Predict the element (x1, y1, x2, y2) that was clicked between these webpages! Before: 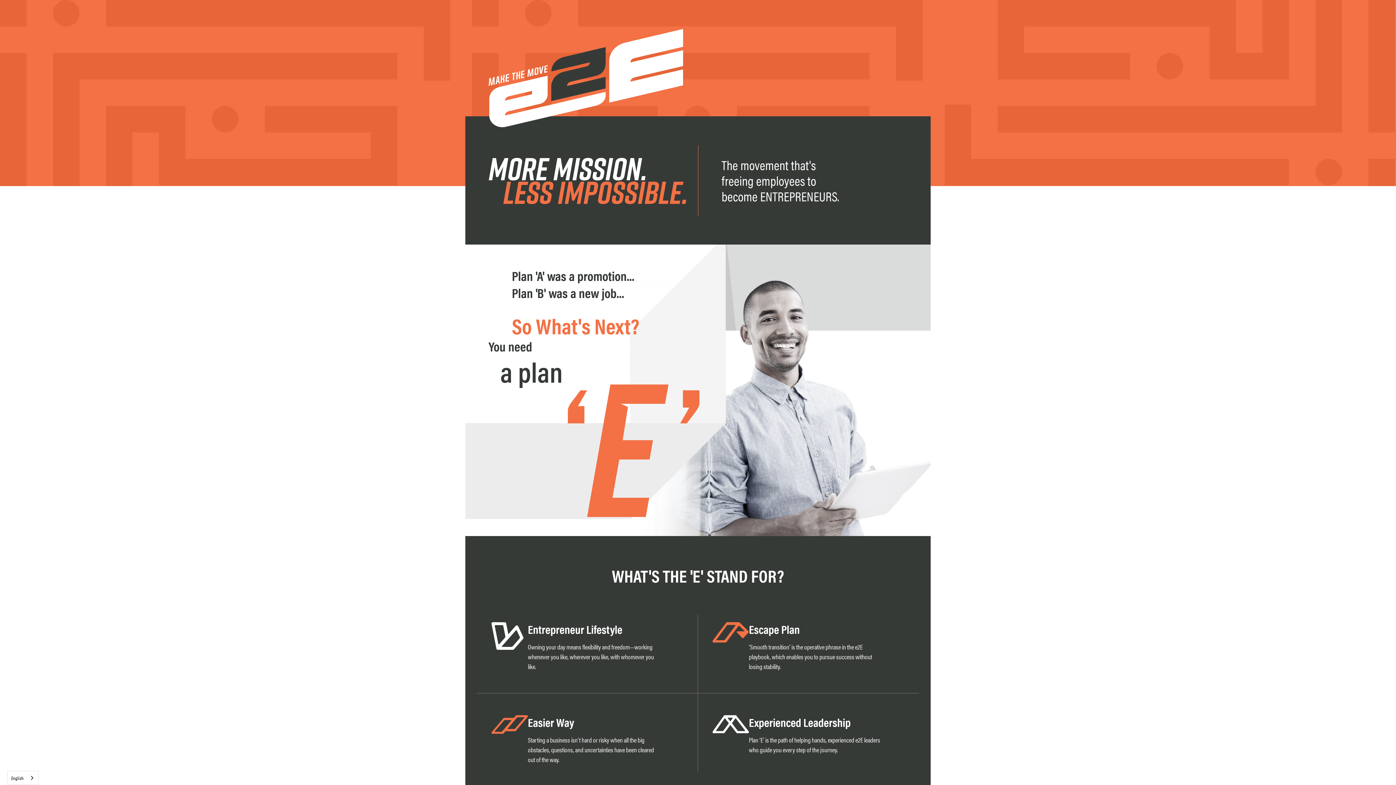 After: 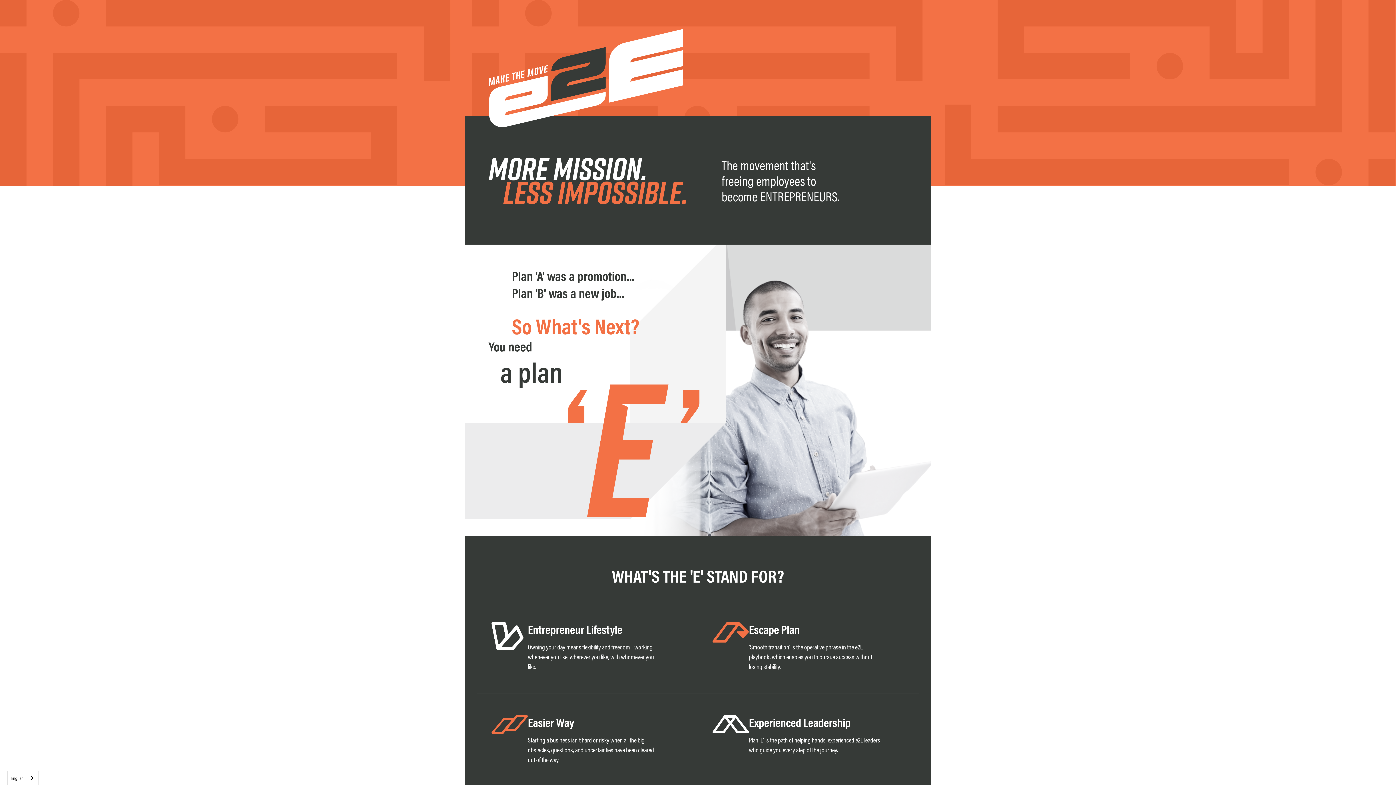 Action: bbox: (488, 29, 683, 127)